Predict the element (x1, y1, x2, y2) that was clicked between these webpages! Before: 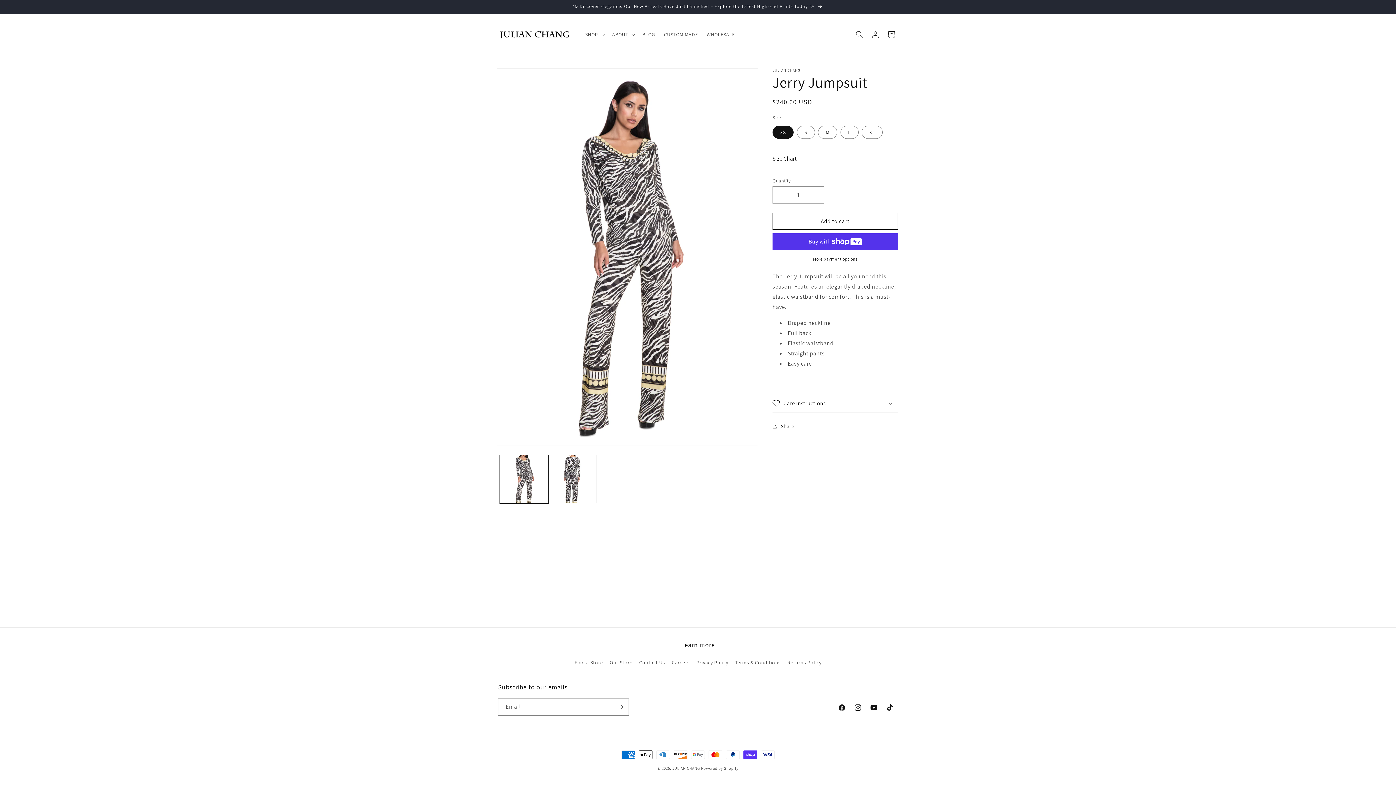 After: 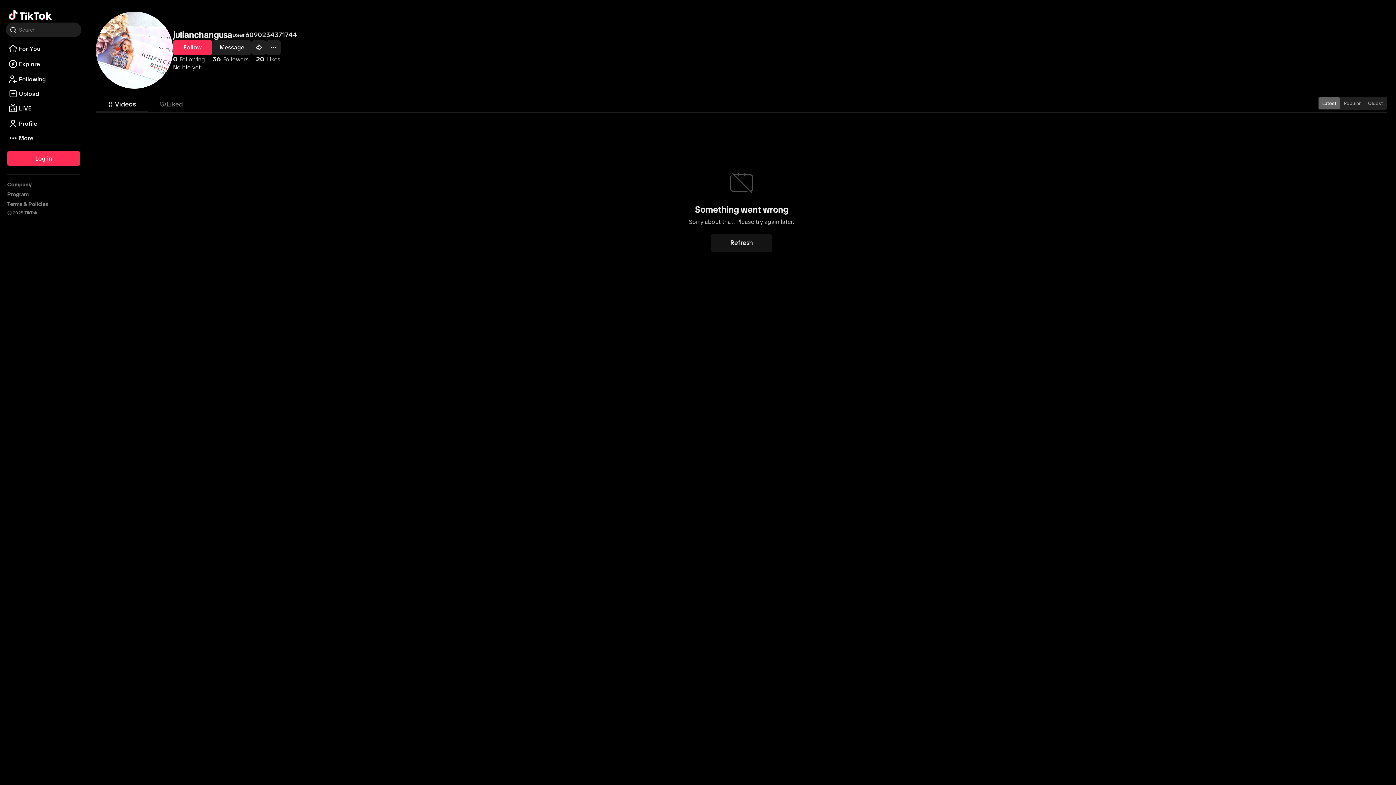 Action: bbox: (882, 700, 898, 716) label: TikTok